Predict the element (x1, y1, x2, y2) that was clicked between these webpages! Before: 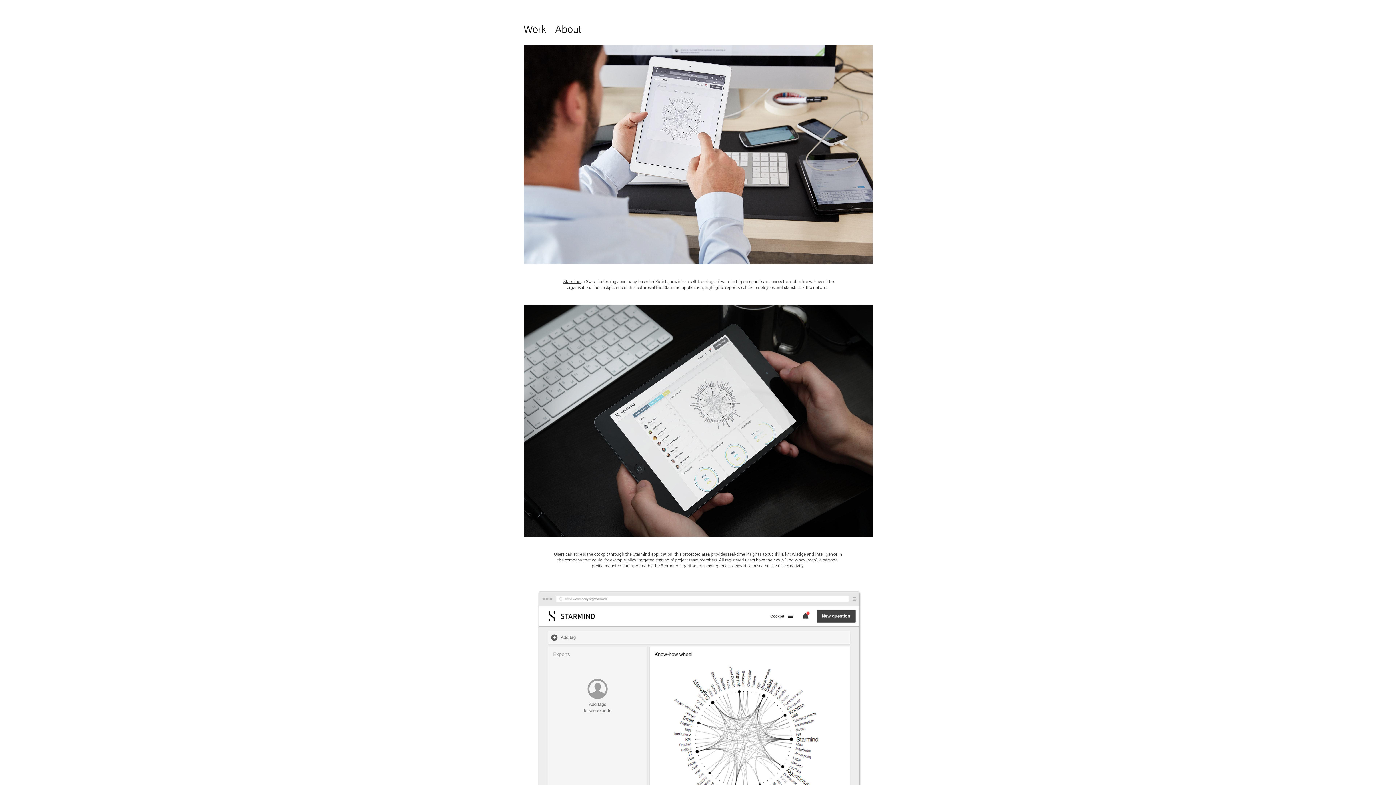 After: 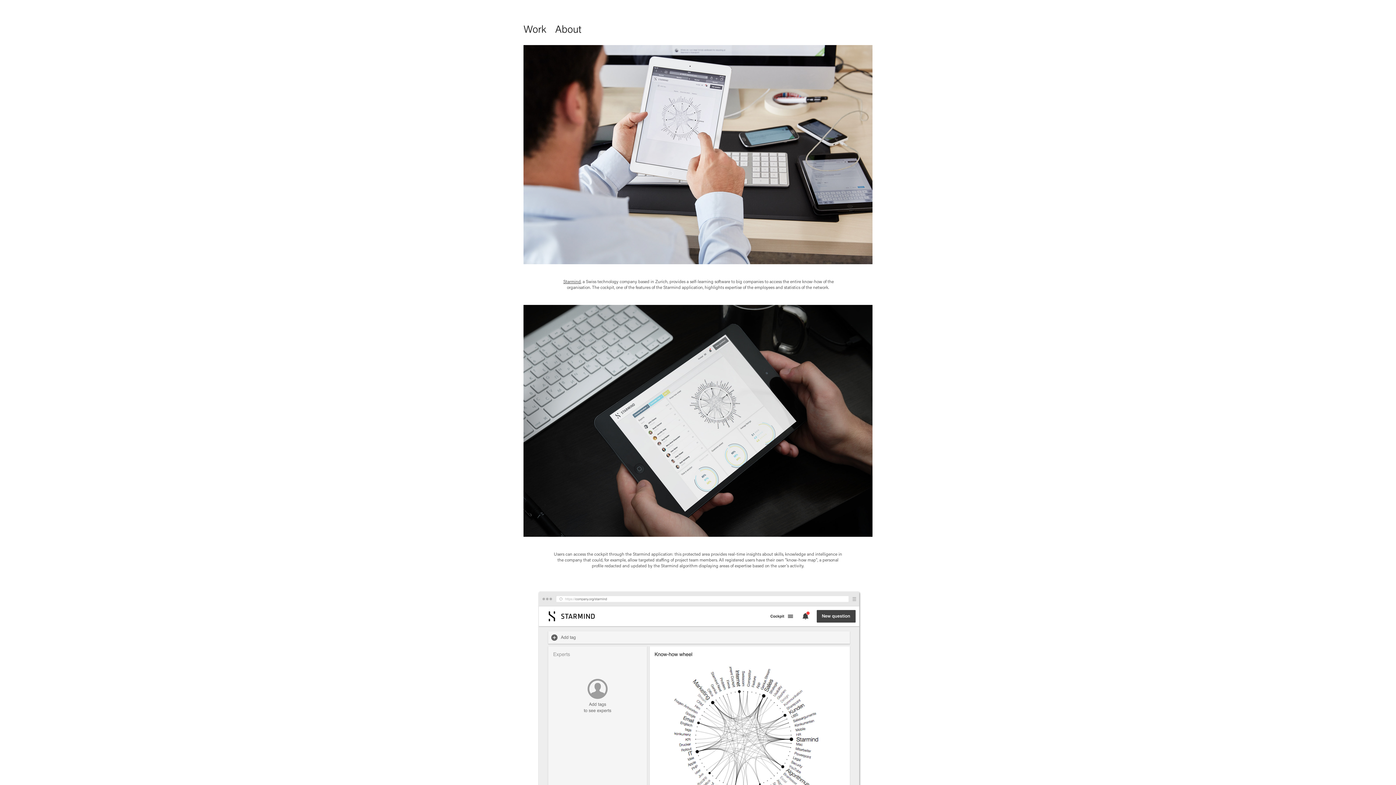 Action: bbox: (563, 278, 580, 284) label: Starmind